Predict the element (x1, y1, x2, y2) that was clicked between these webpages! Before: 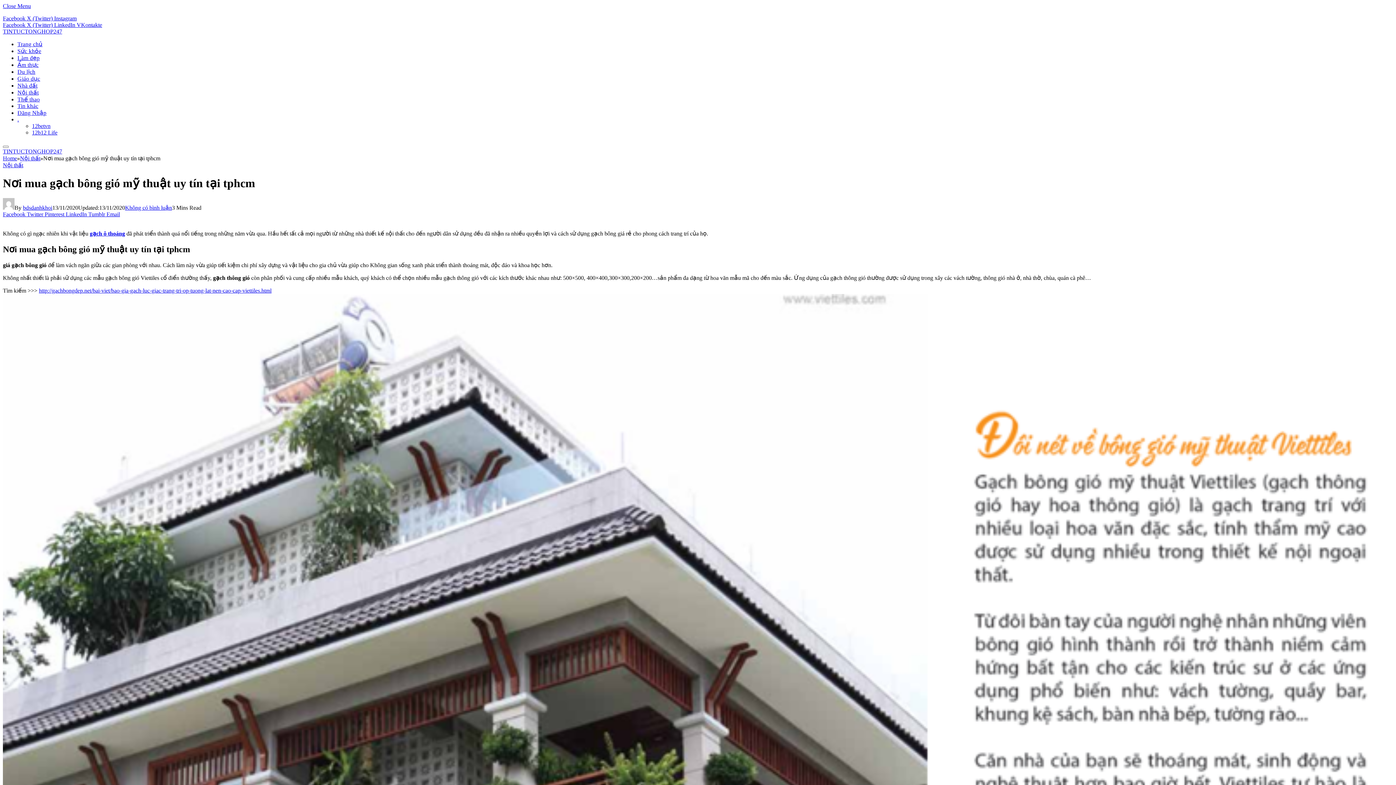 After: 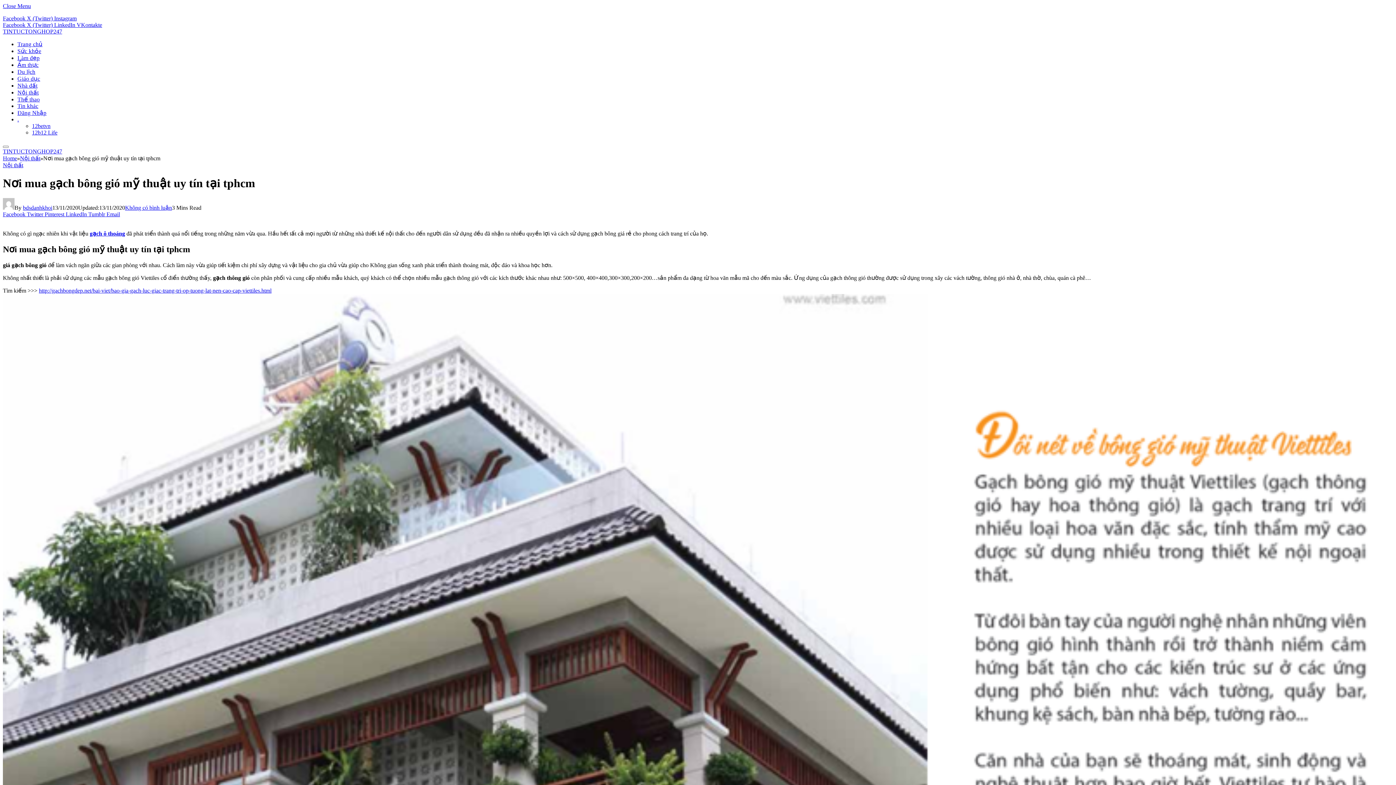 Action: label: Tumblr  bbox: (88, 211, 106, 217)